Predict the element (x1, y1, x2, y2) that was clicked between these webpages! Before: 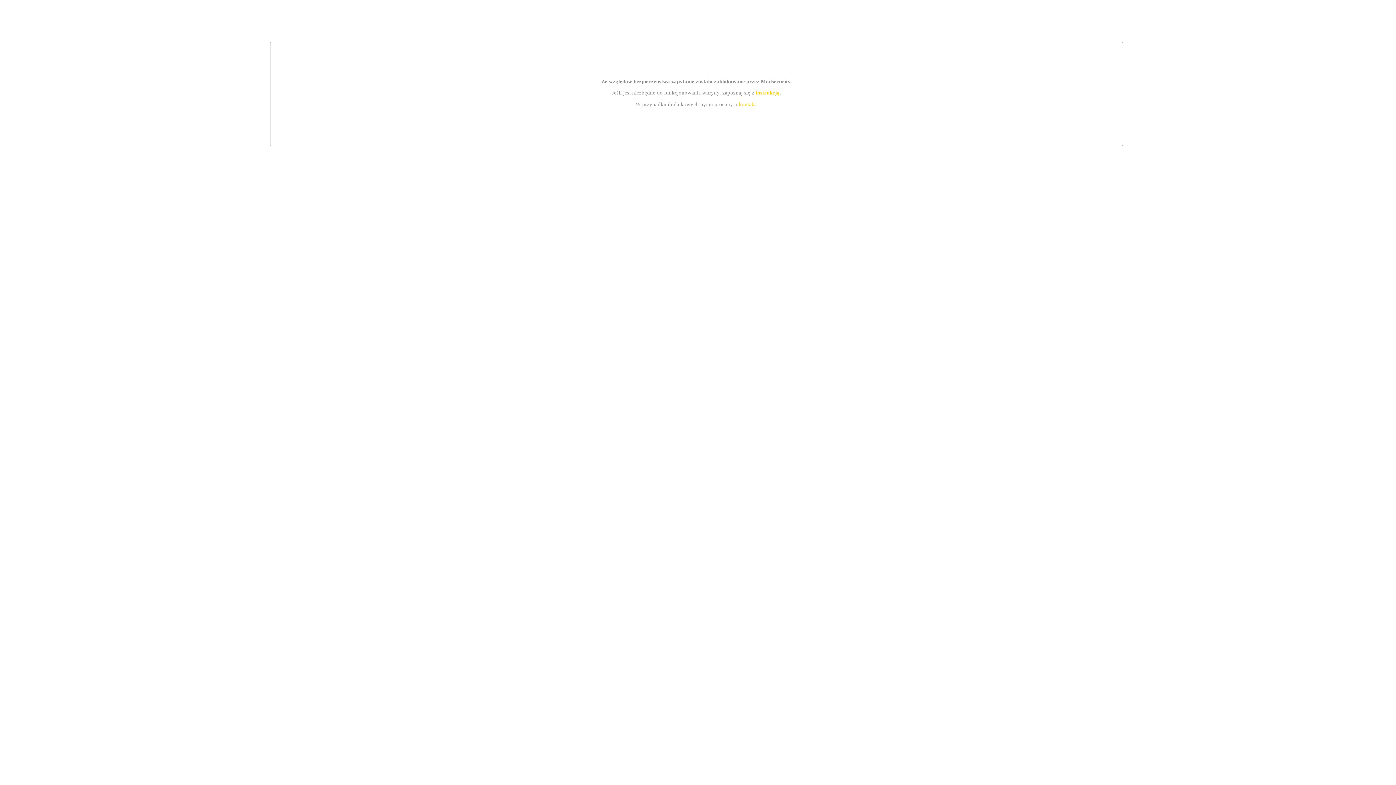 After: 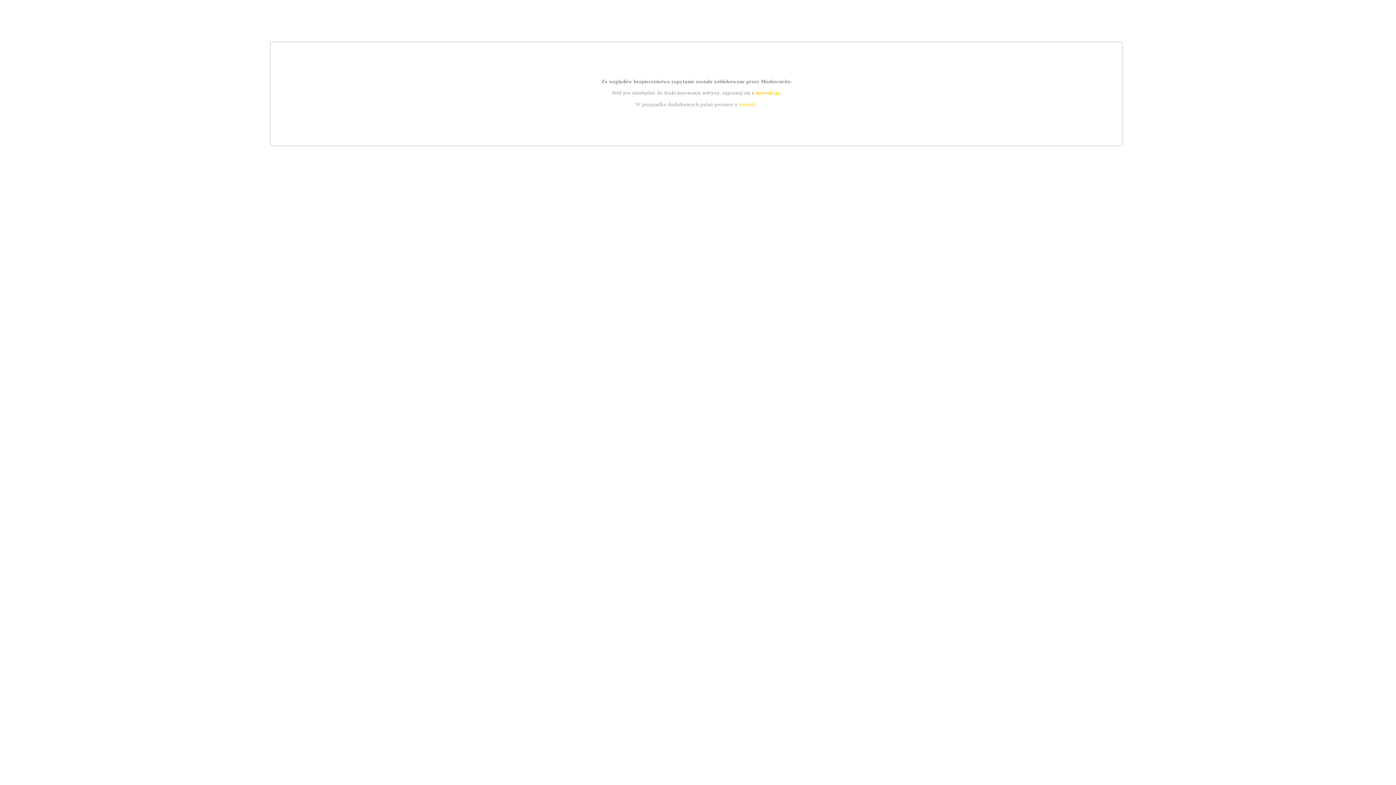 Action: label: kontakt bbox: (739, 101, 756, 107)